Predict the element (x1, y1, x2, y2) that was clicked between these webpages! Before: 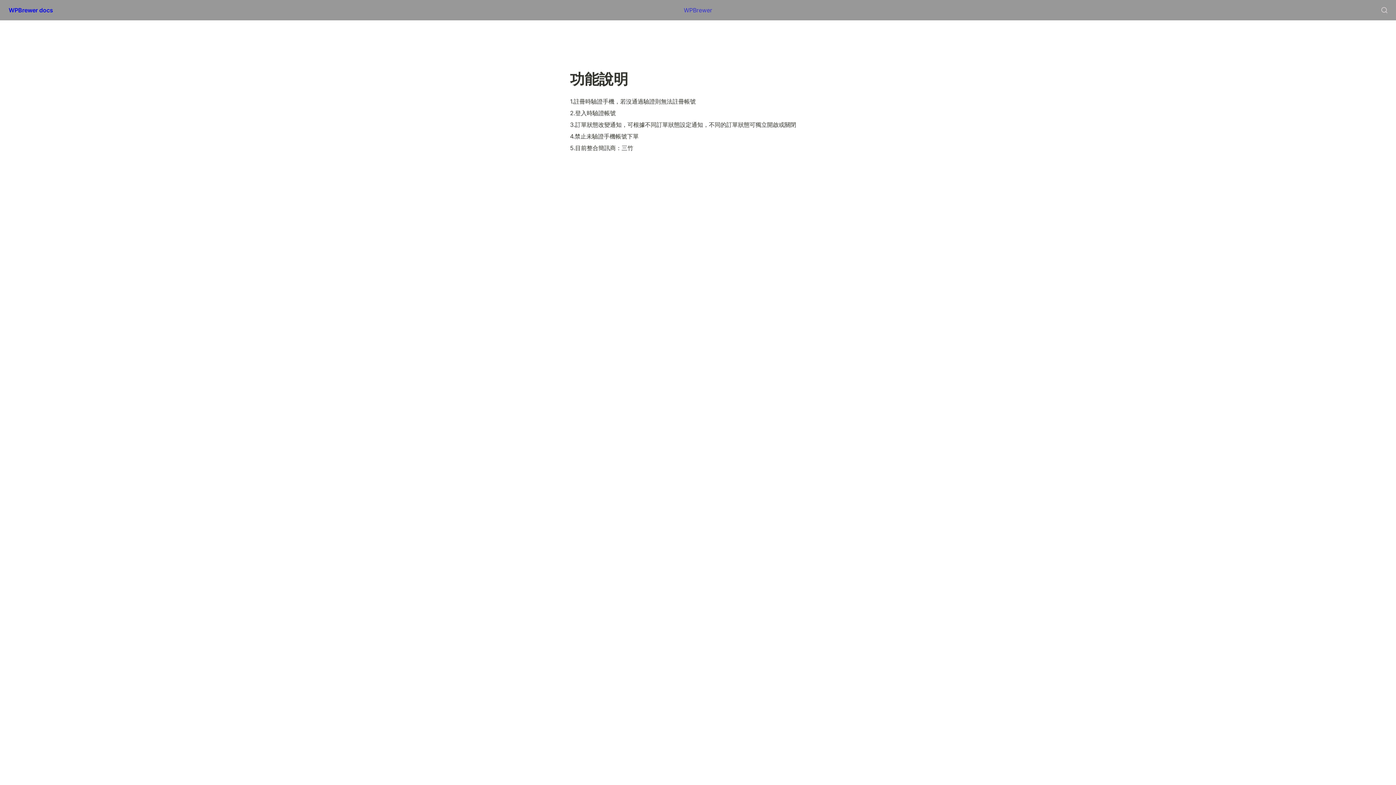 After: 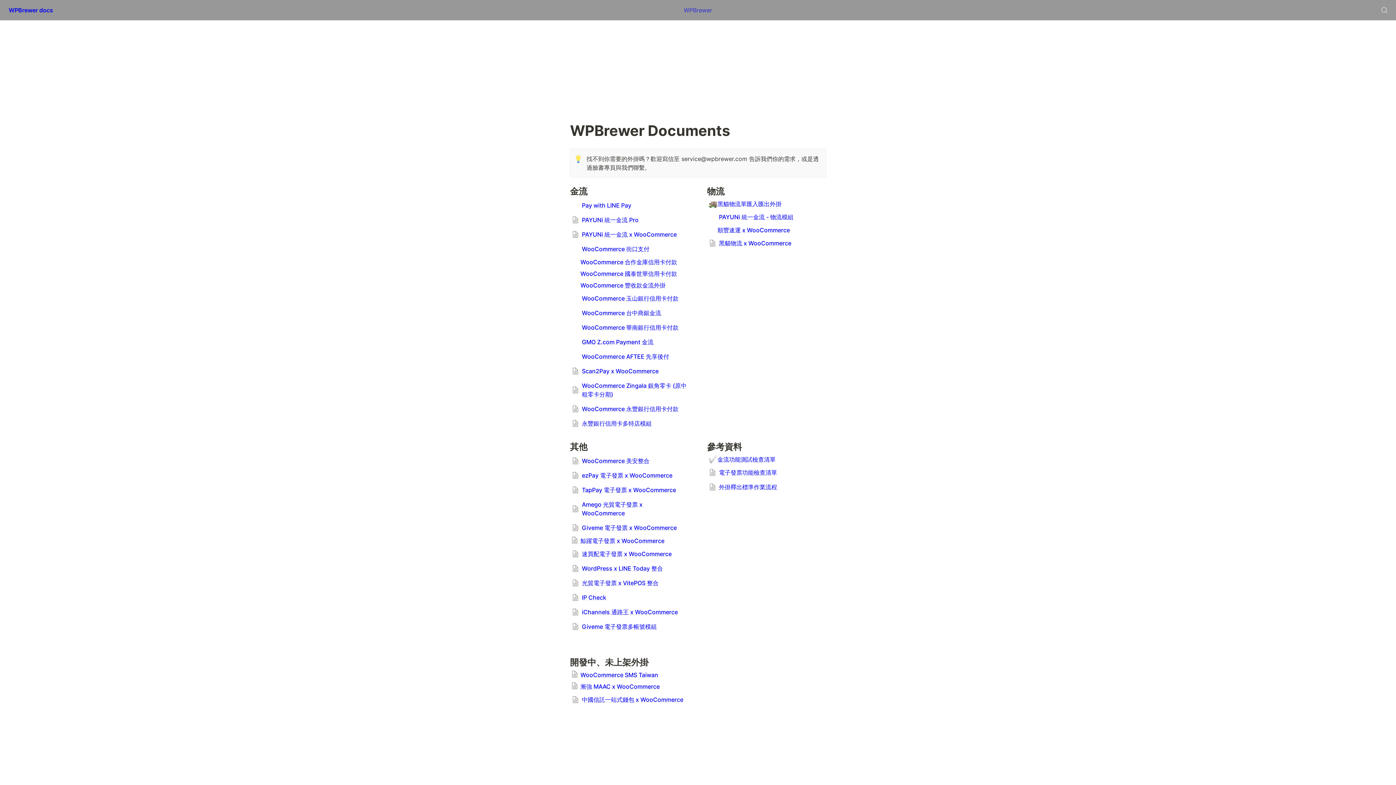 Action: bbox: (2, 0, 58, 20) label: WPBrewer docs